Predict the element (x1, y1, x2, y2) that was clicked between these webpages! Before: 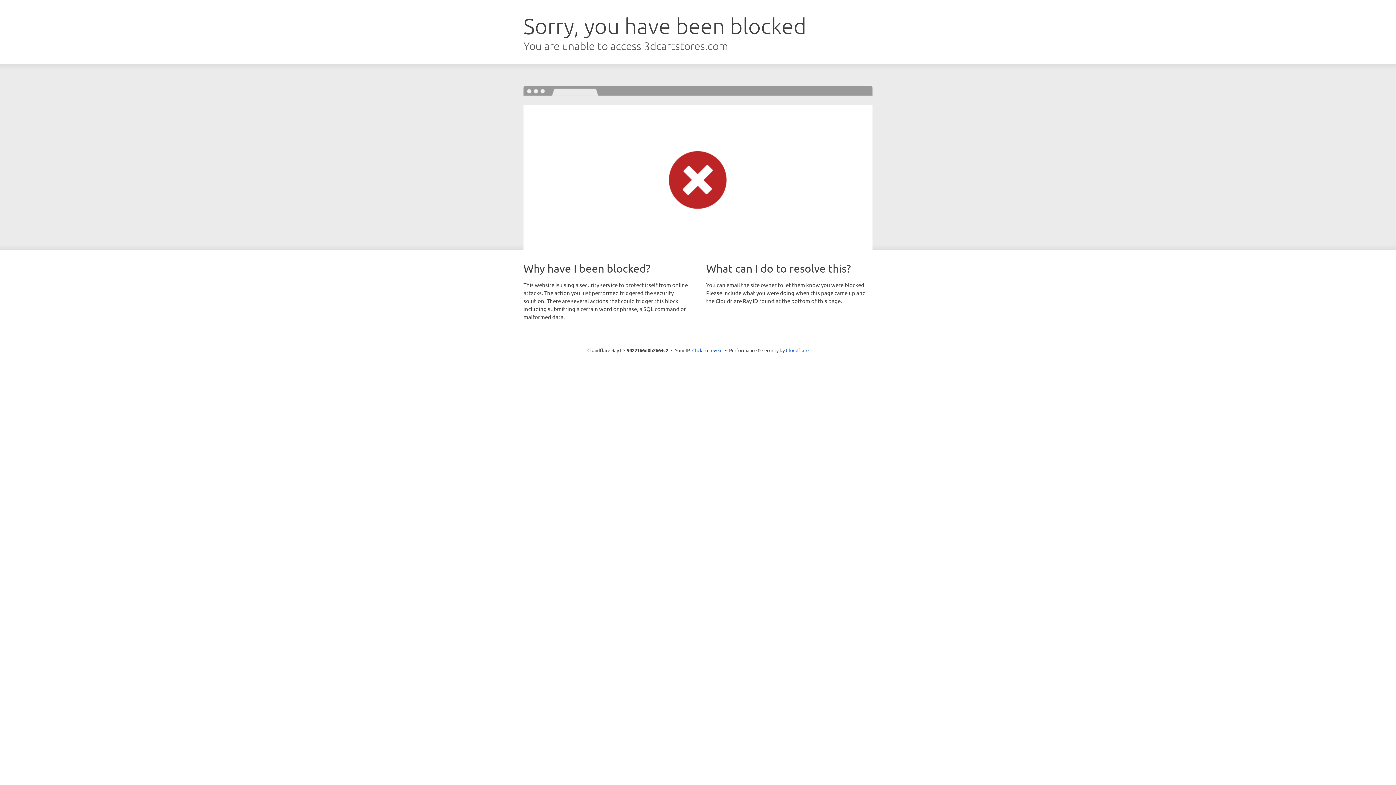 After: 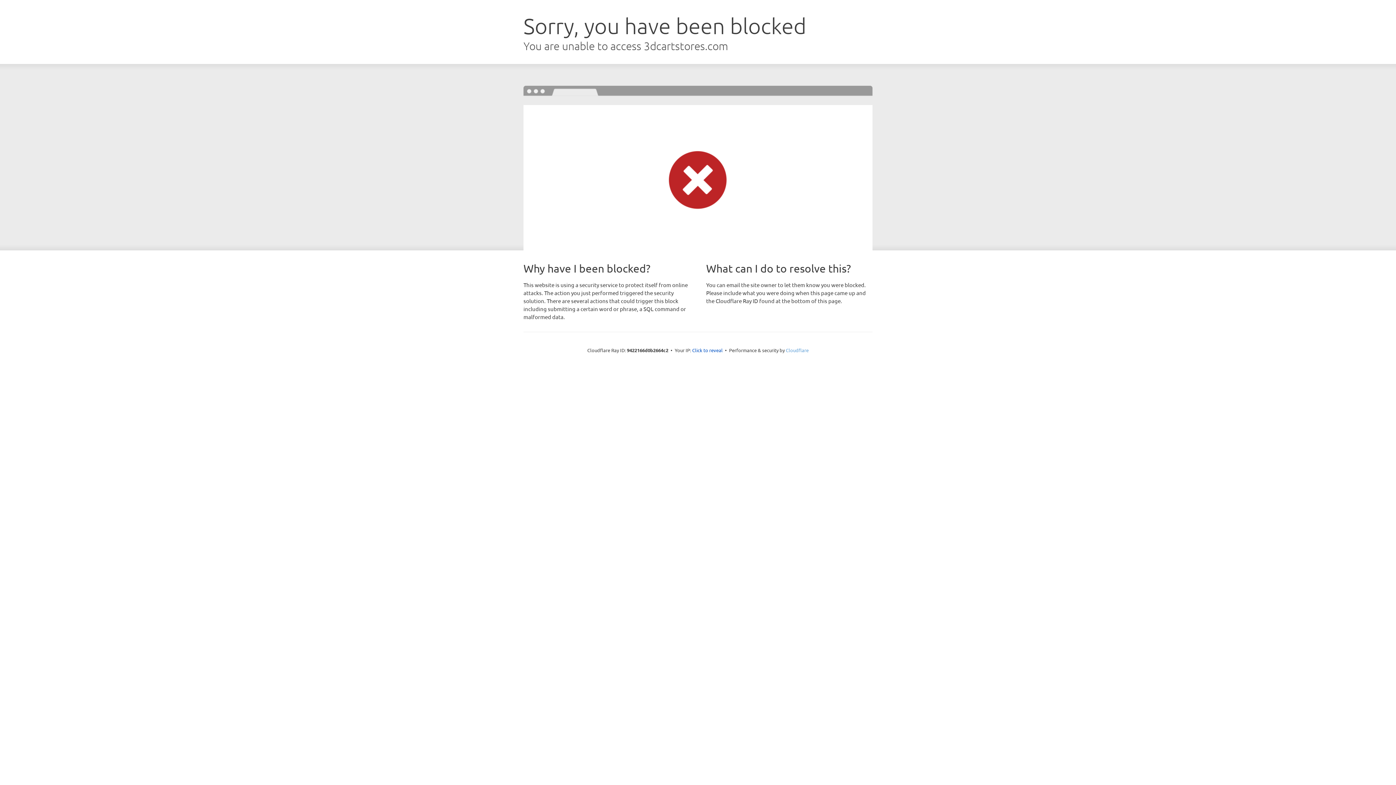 Action: bbox: (786, 347, 808, 353) label: Cloudflare